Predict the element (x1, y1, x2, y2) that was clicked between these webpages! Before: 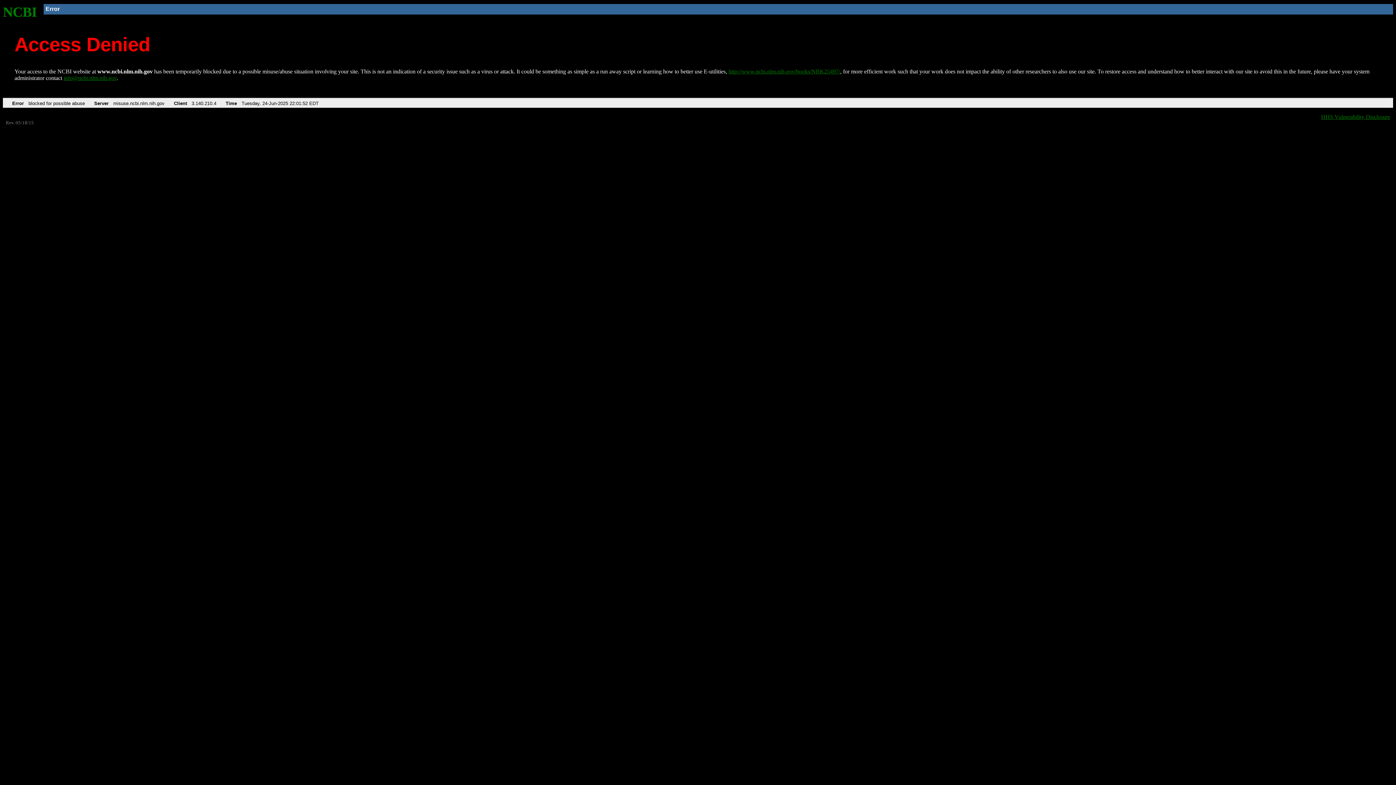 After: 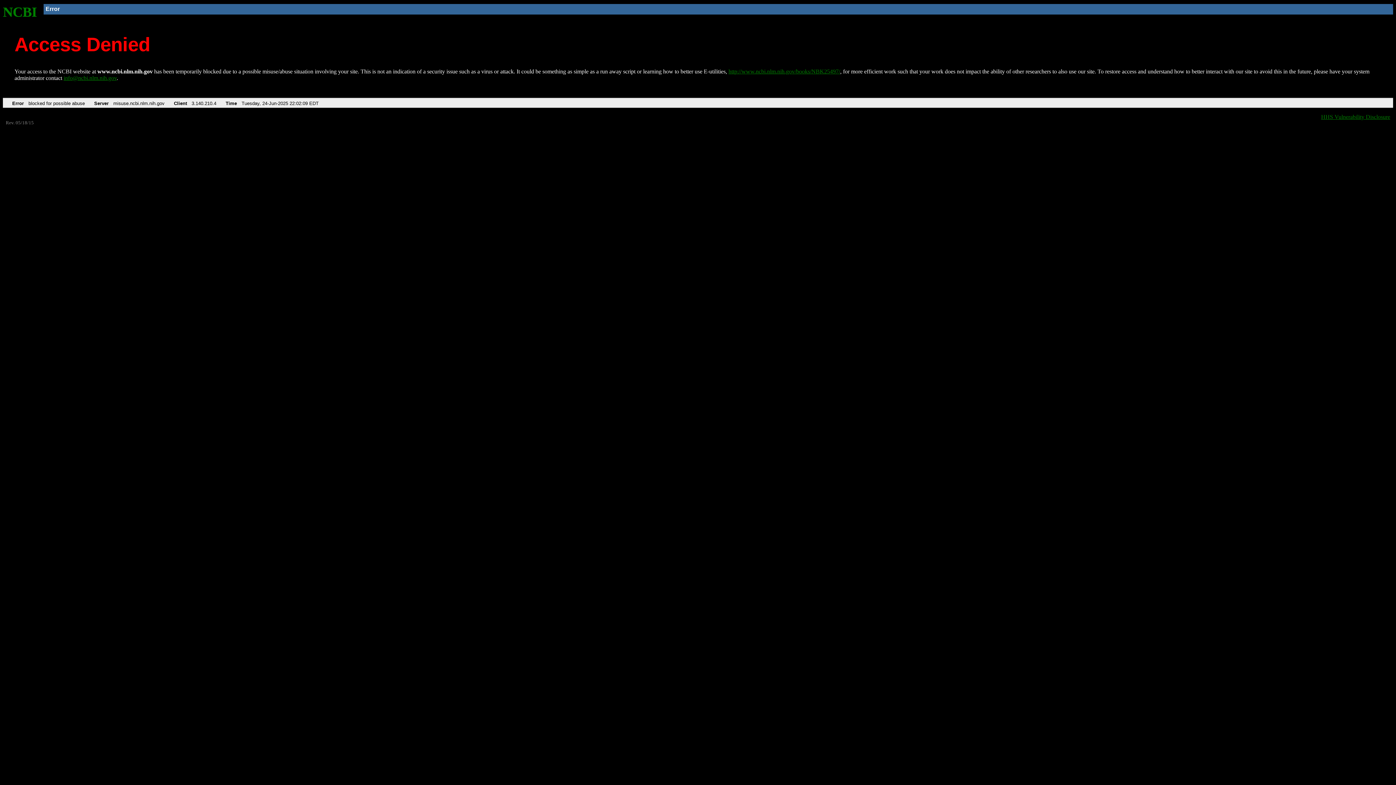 Action: bbox: (728, 68, 840, 74) label: http://www.ncbi.nlm.nih.gov/books/NBK25497/